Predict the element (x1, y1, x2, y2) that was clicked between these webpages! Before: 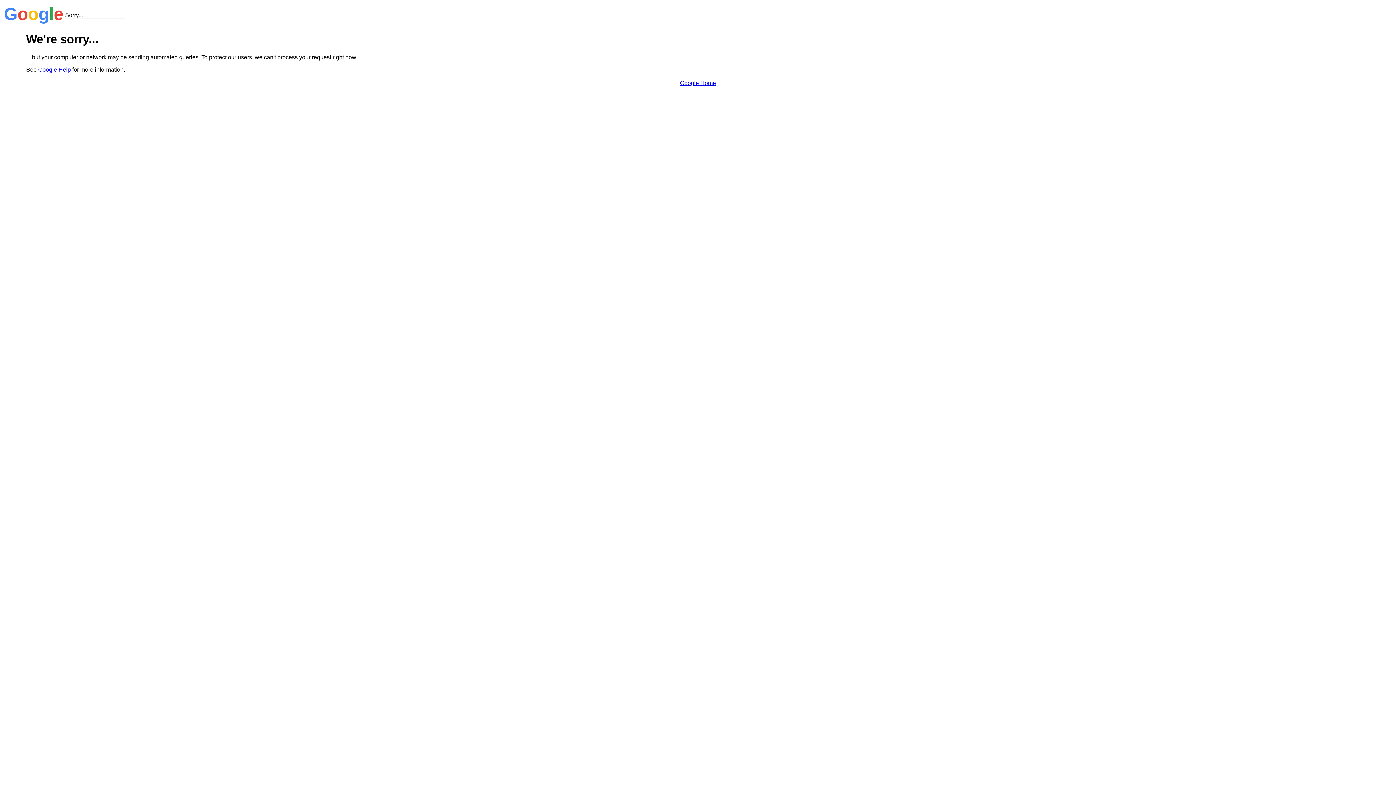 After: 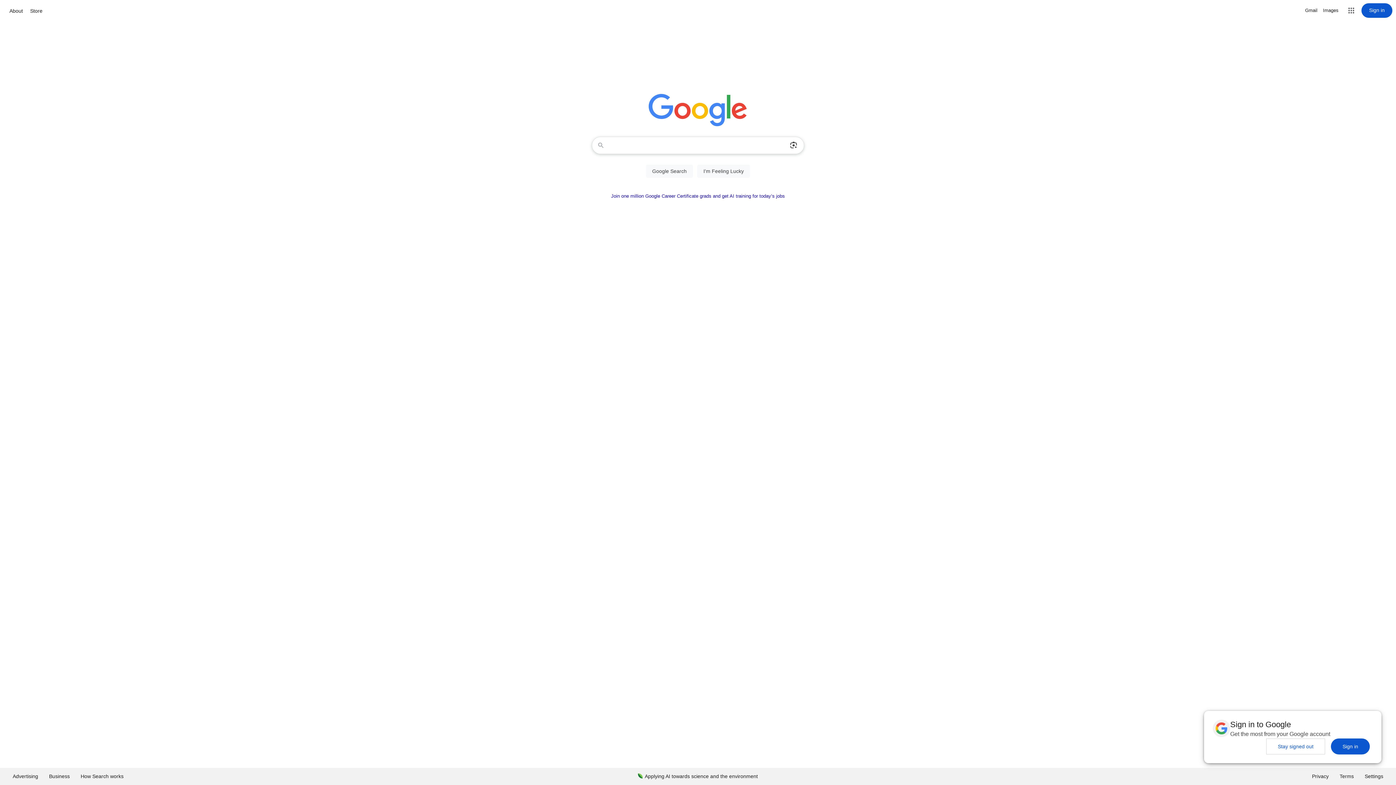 Action: bbox: (680, 79, 716, 86) label: Google Home